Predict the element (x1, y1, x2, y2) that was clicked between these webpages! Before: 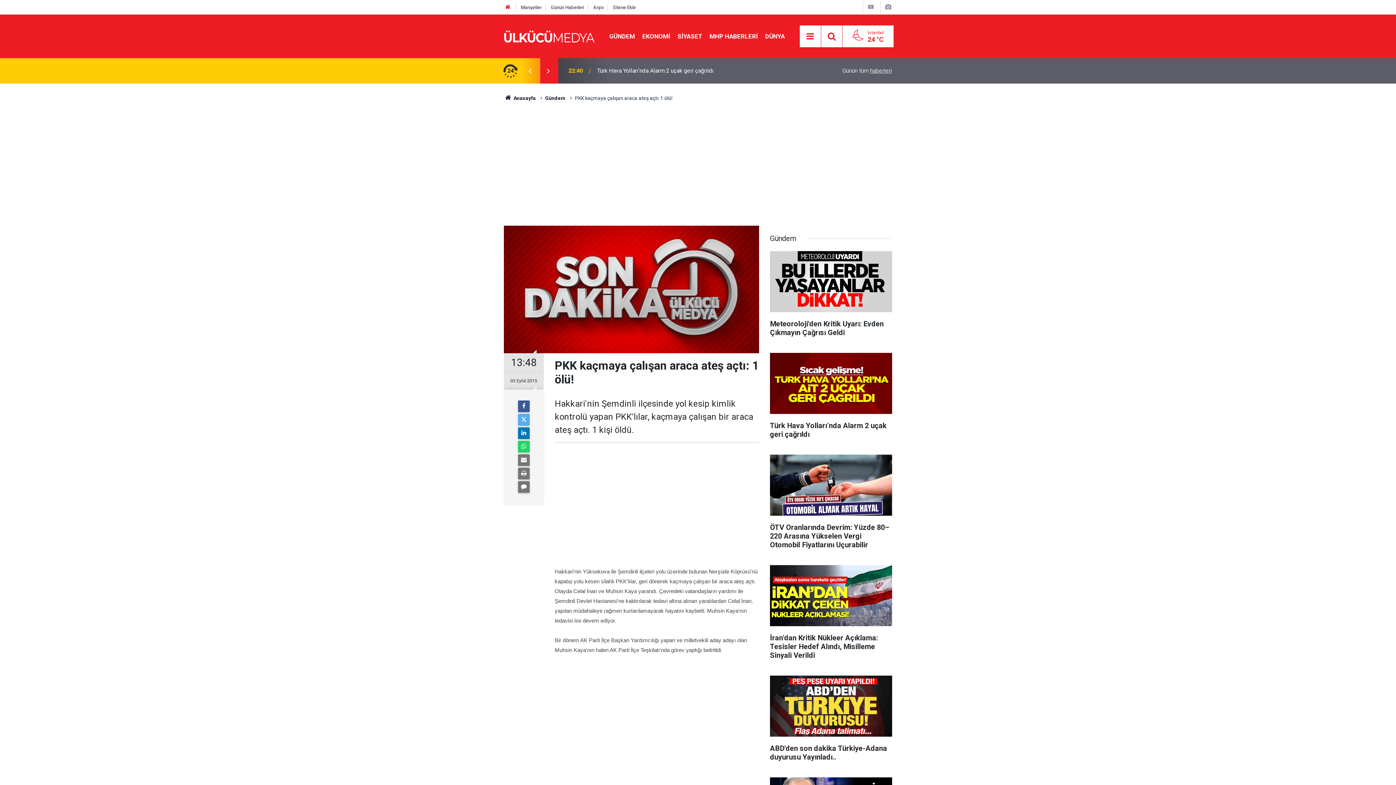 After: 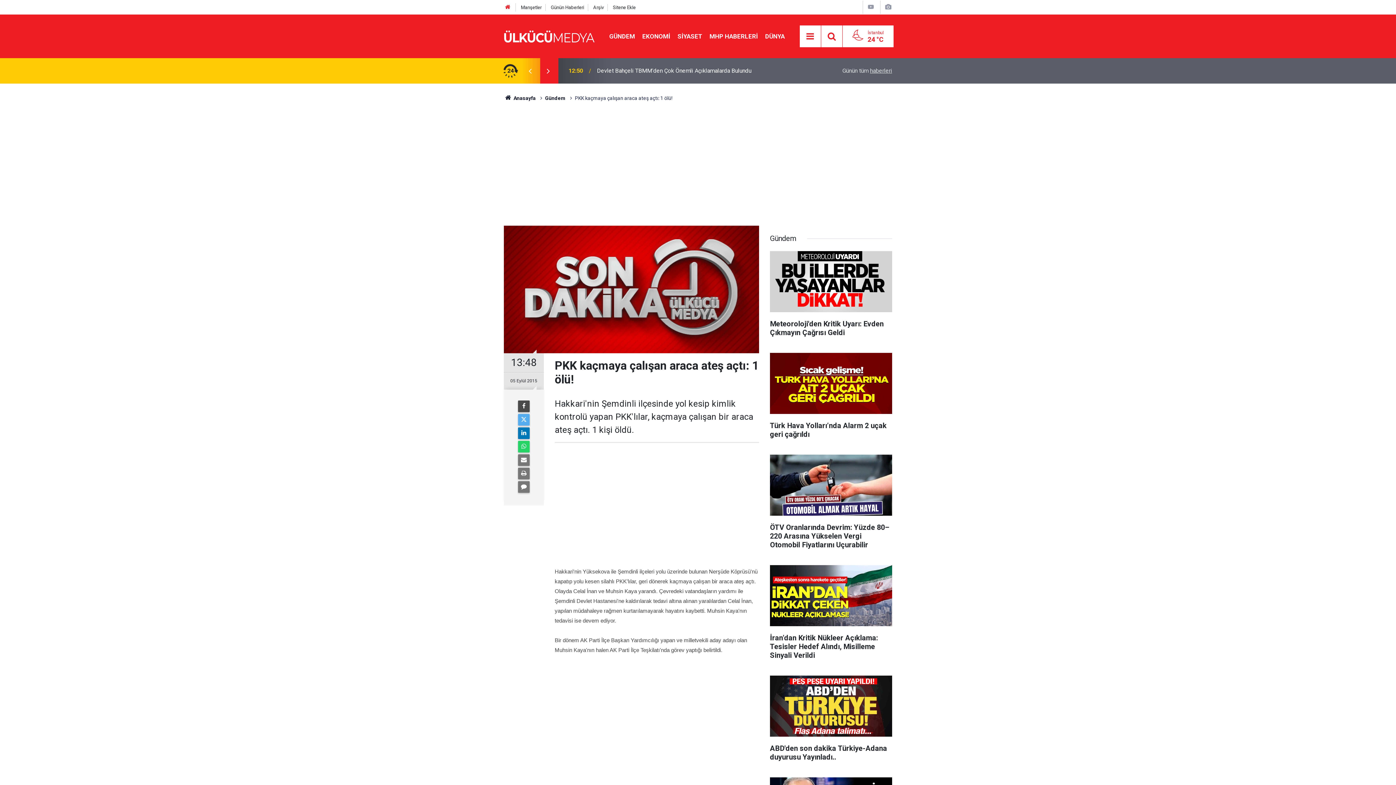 Action: bbox: (518, 400, 529, 412)